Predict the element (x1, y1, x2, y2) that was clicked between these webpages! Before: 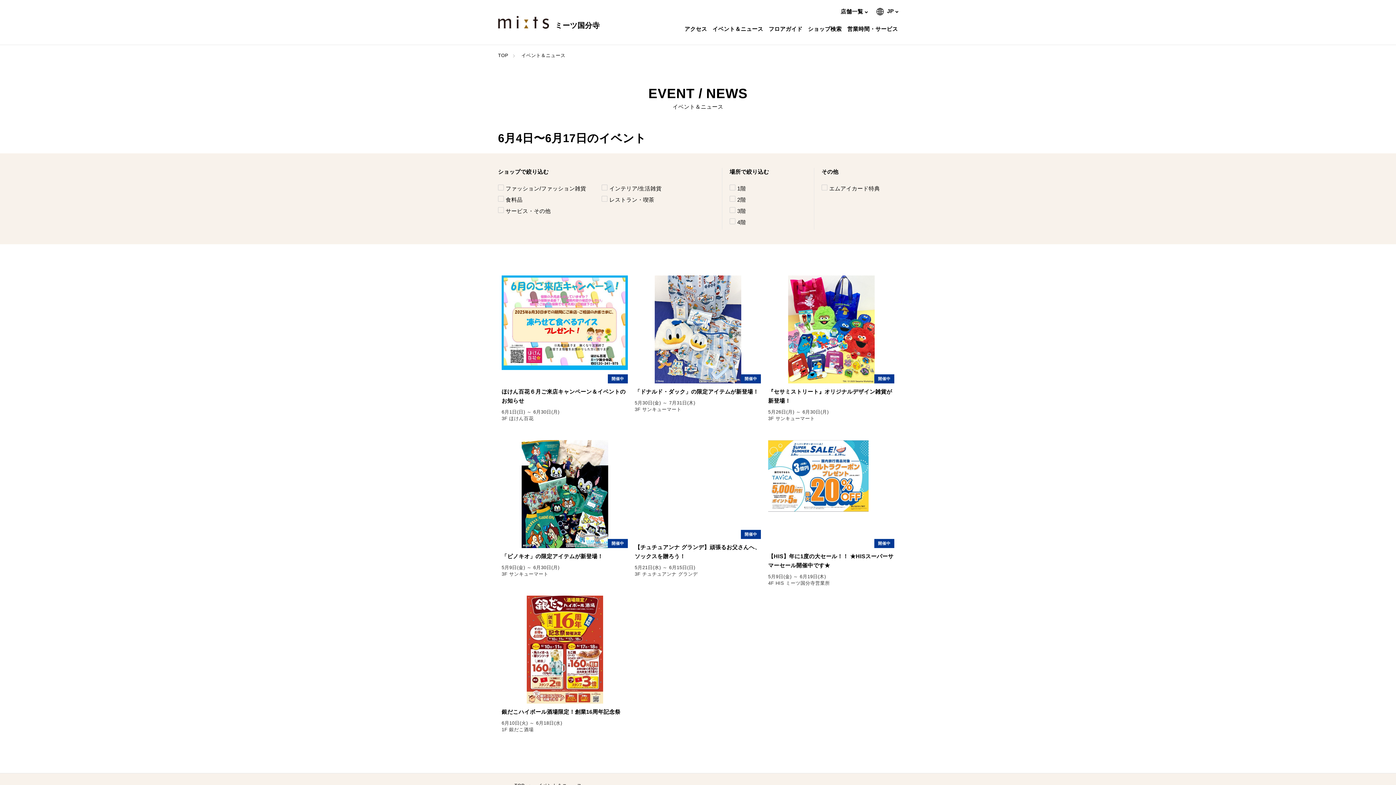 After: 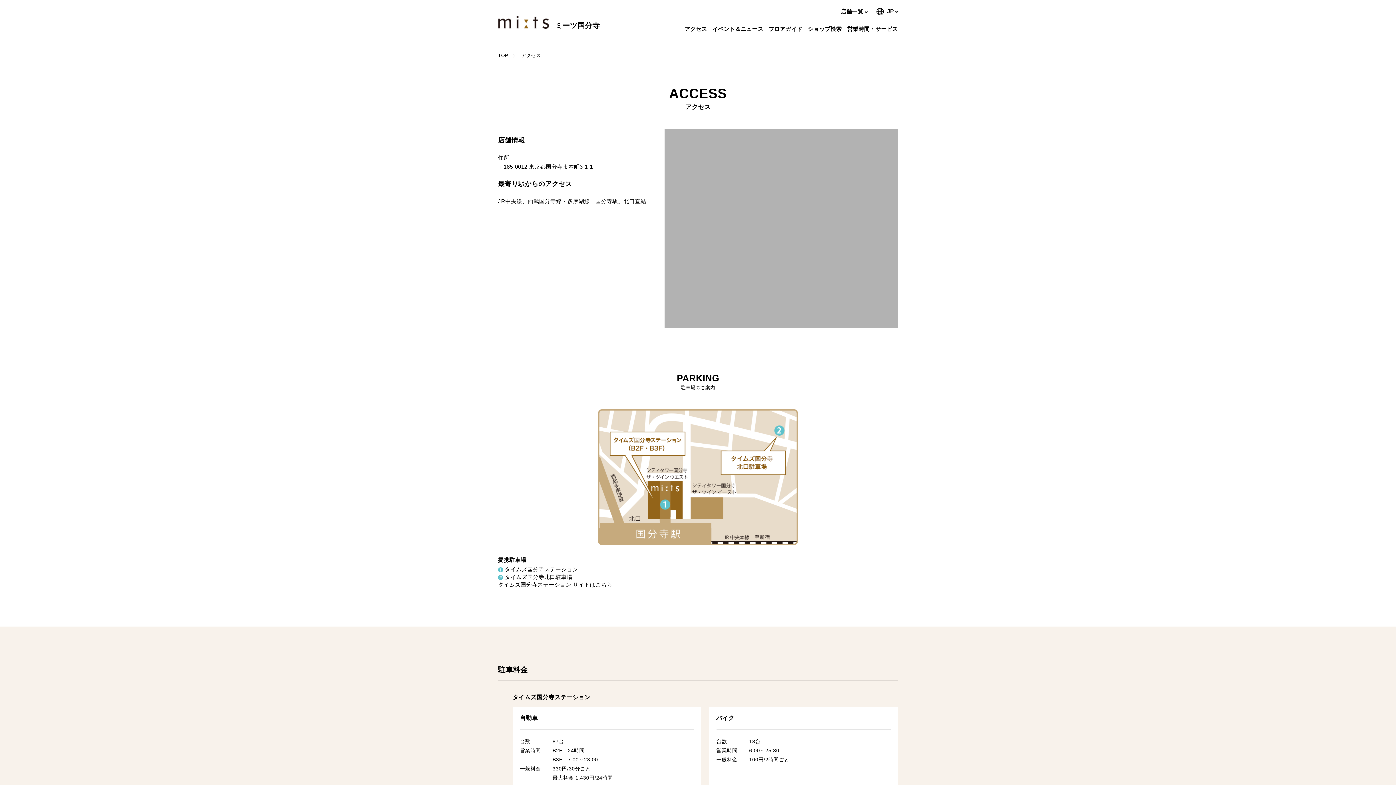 Action: bbox: (686, 20, 707, 37) label: アクセス